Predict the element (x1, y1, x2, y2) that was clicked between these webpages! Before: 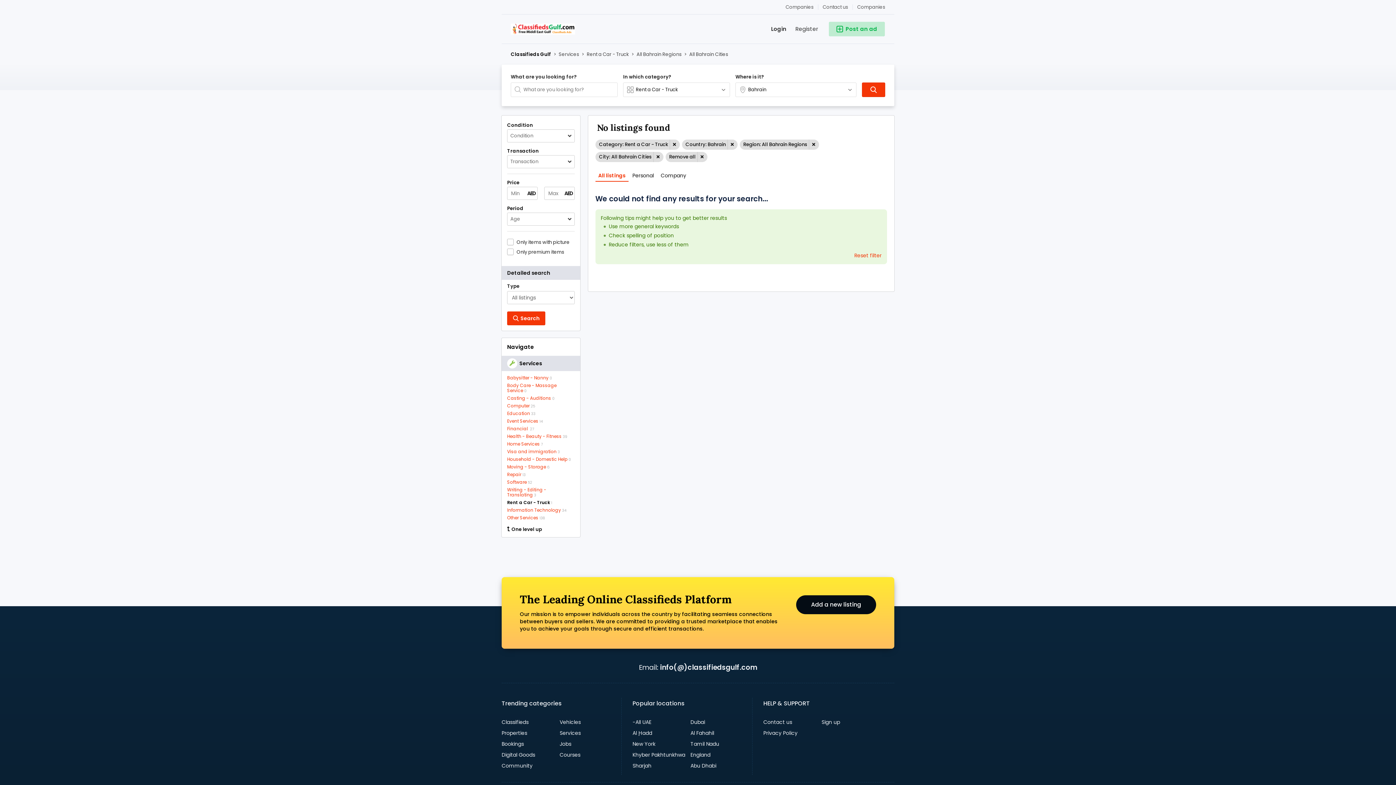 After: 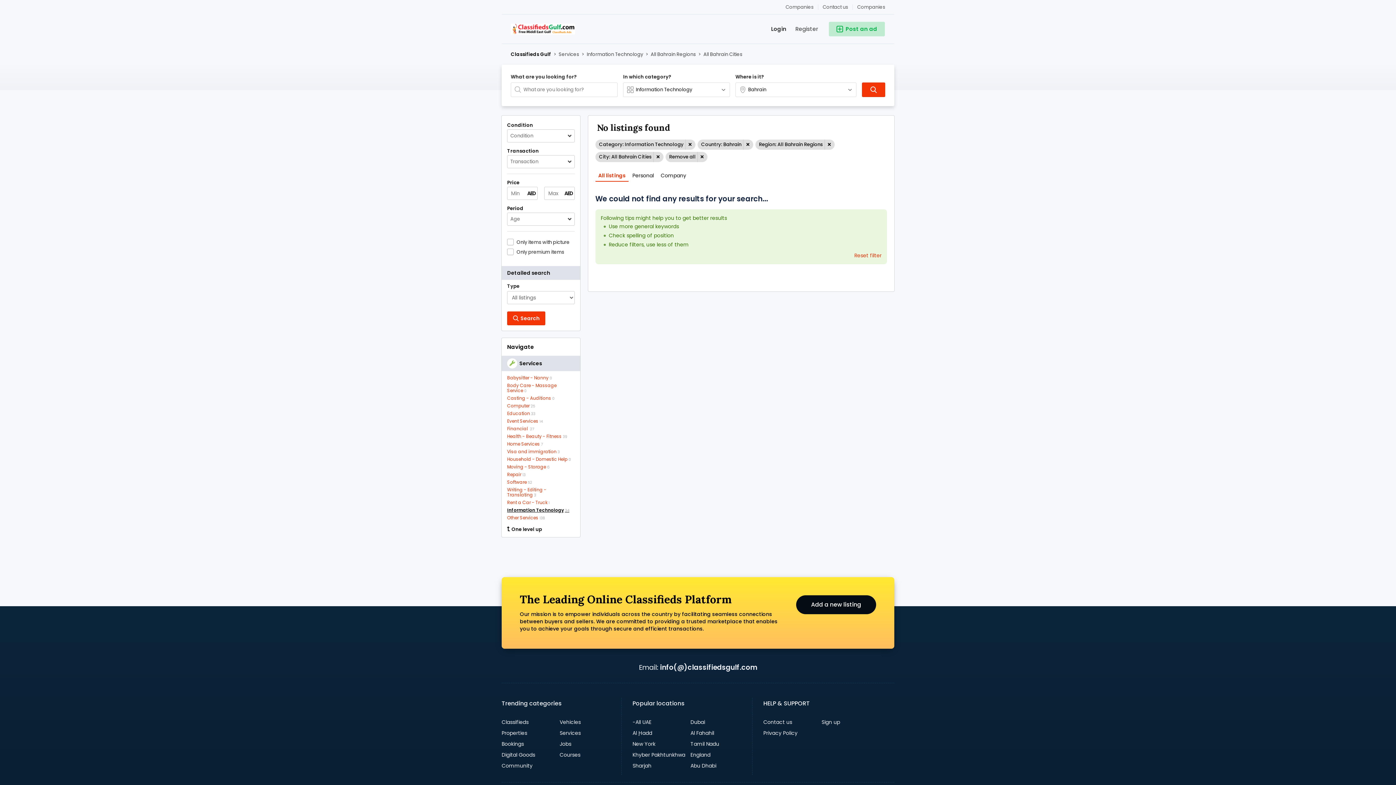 Action: bbox: (507, 508, 566, 513) label: Information Technology34